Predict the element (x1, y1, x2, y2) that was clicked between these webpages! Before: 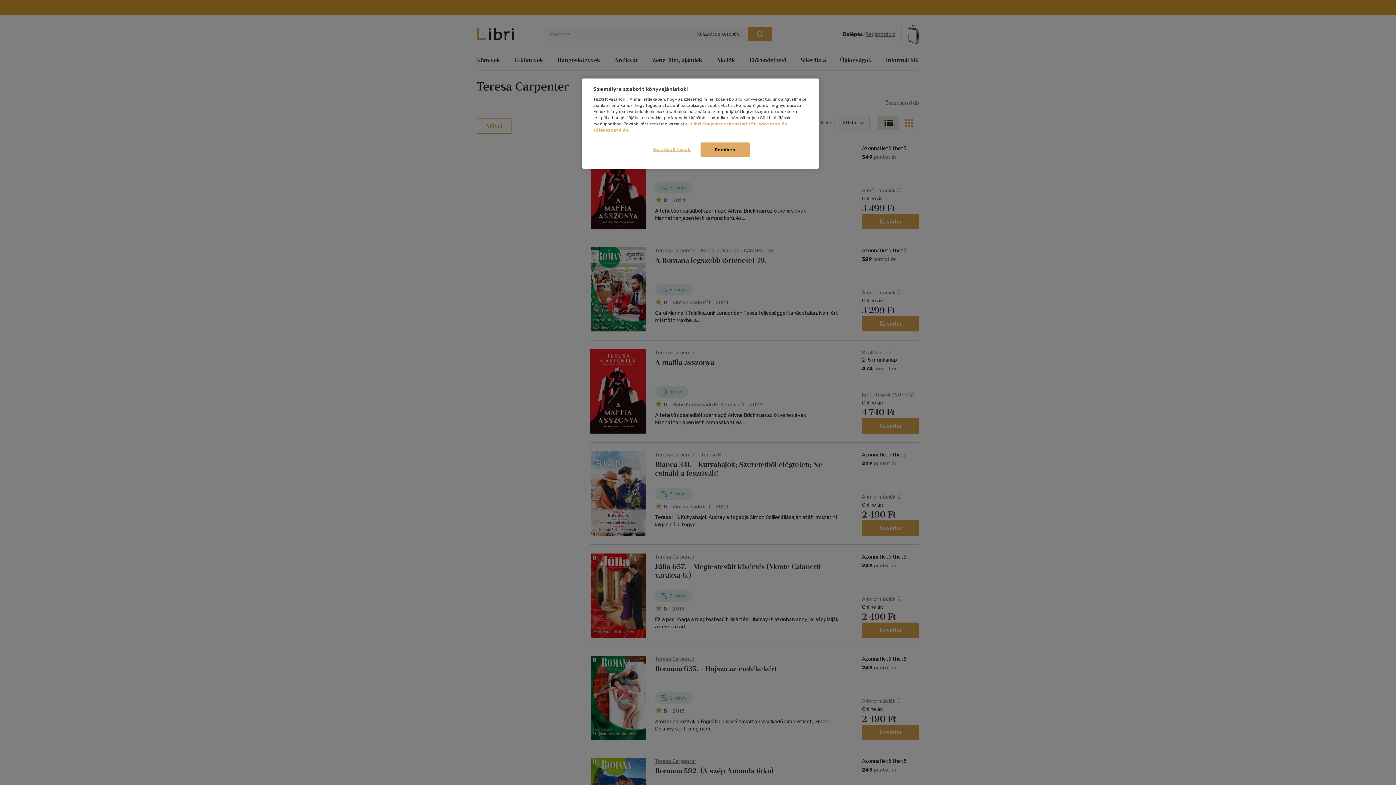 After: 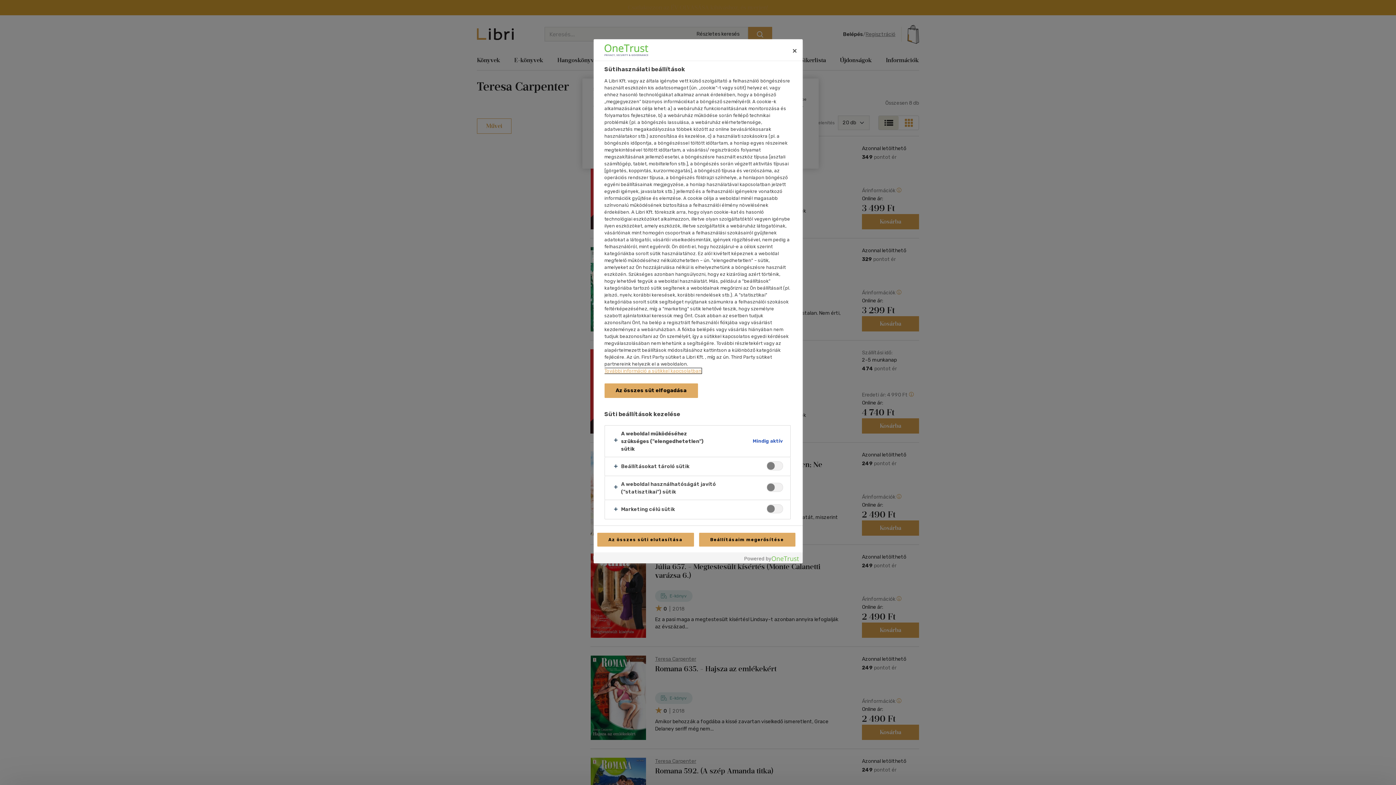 Action: label: Süti beállítások bbox: (647, 142, 696, 156)